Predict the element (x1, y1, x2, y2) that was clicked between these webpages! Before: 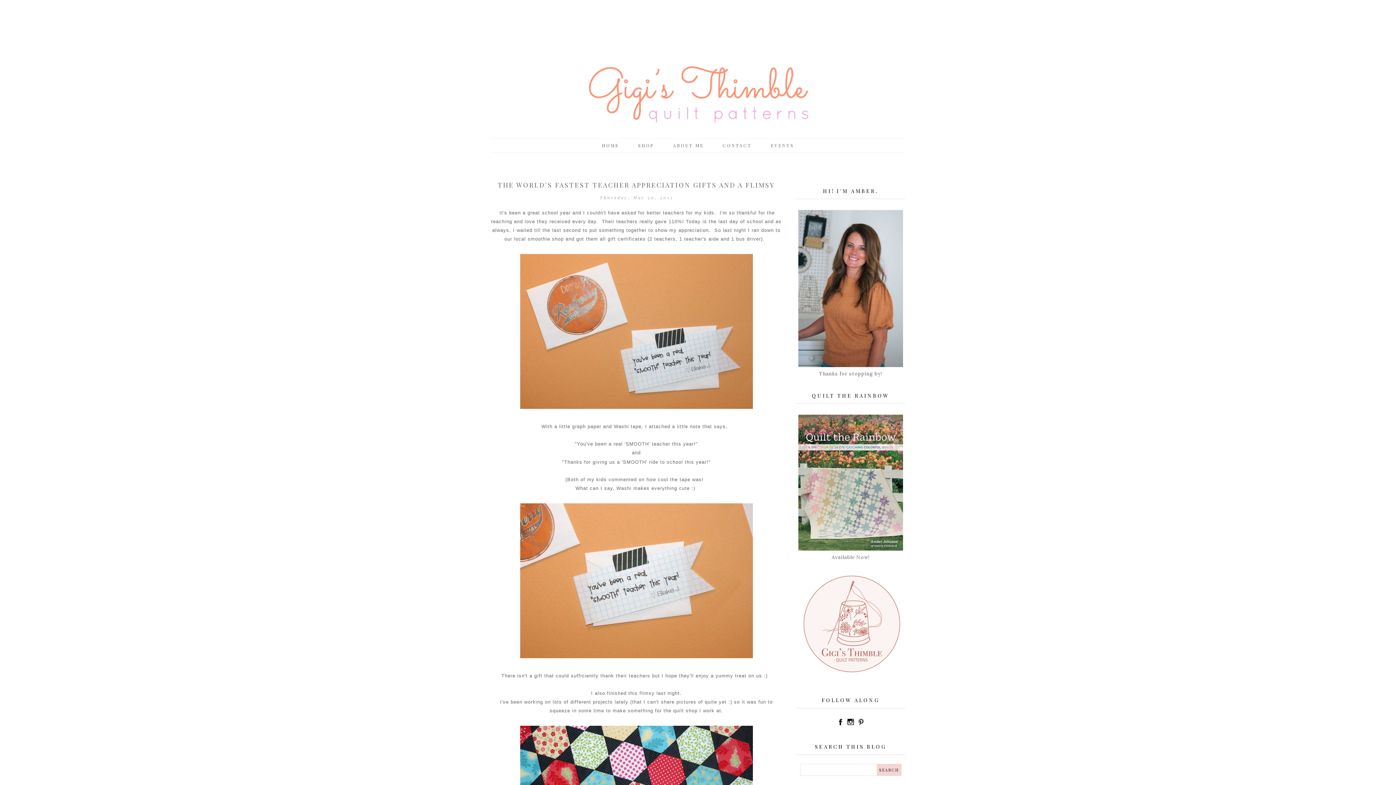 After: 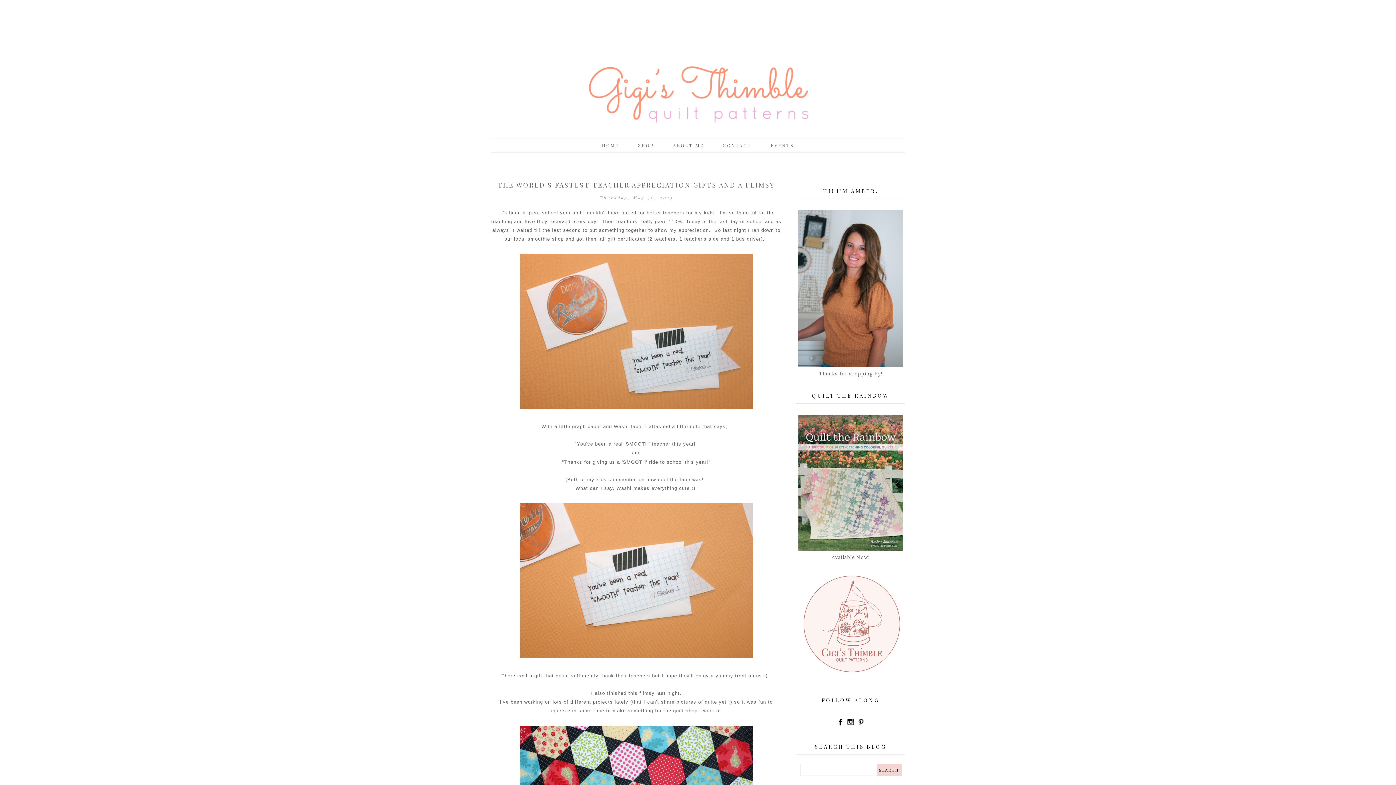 Action: bbox: (497, 180, 775, 189) label: THE WORLD'S FASTEST TEACHER APPRECIATION GIFTS AND A FLIMSY